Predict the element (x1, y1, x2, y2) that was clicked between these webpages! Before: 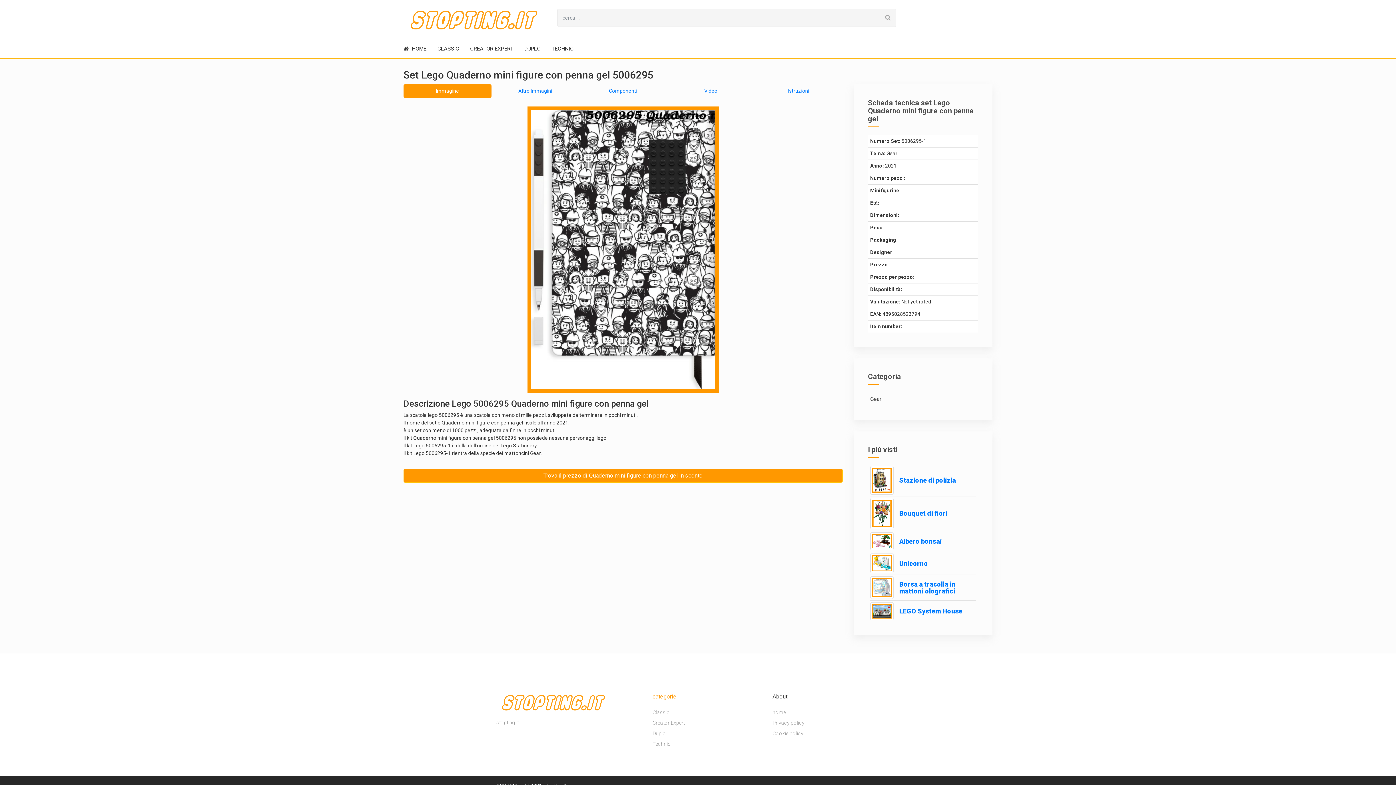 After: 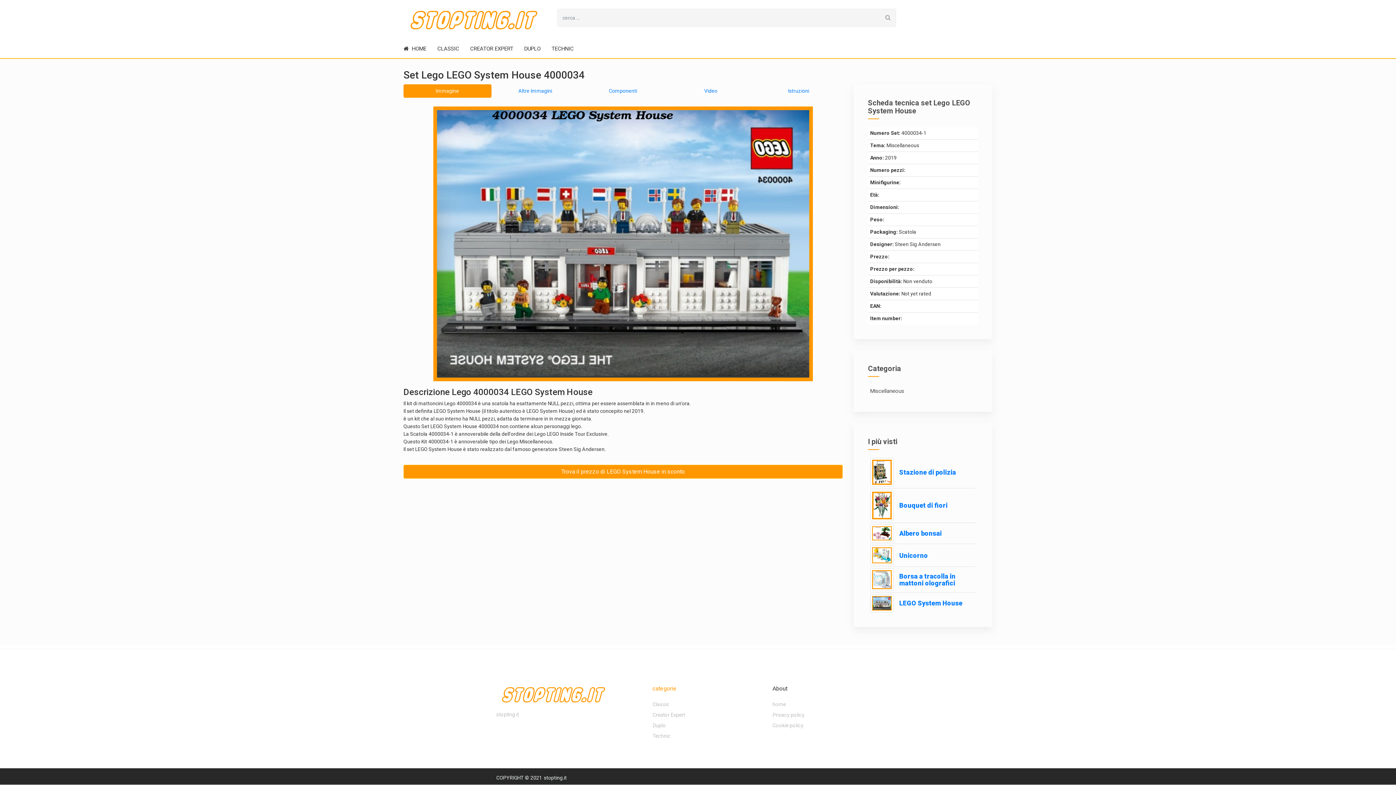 Action: label: LEGO System House bbox: (870, 602, 976, 620)